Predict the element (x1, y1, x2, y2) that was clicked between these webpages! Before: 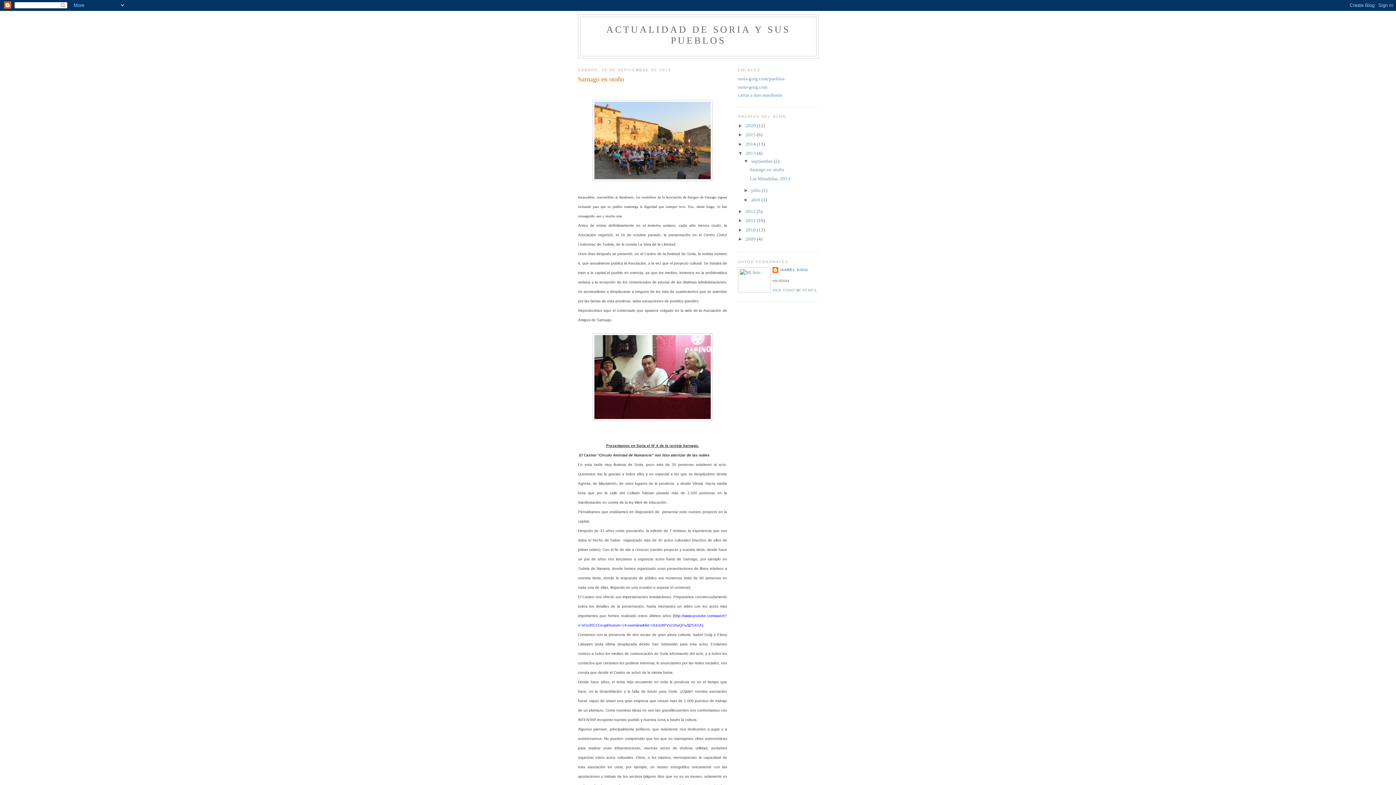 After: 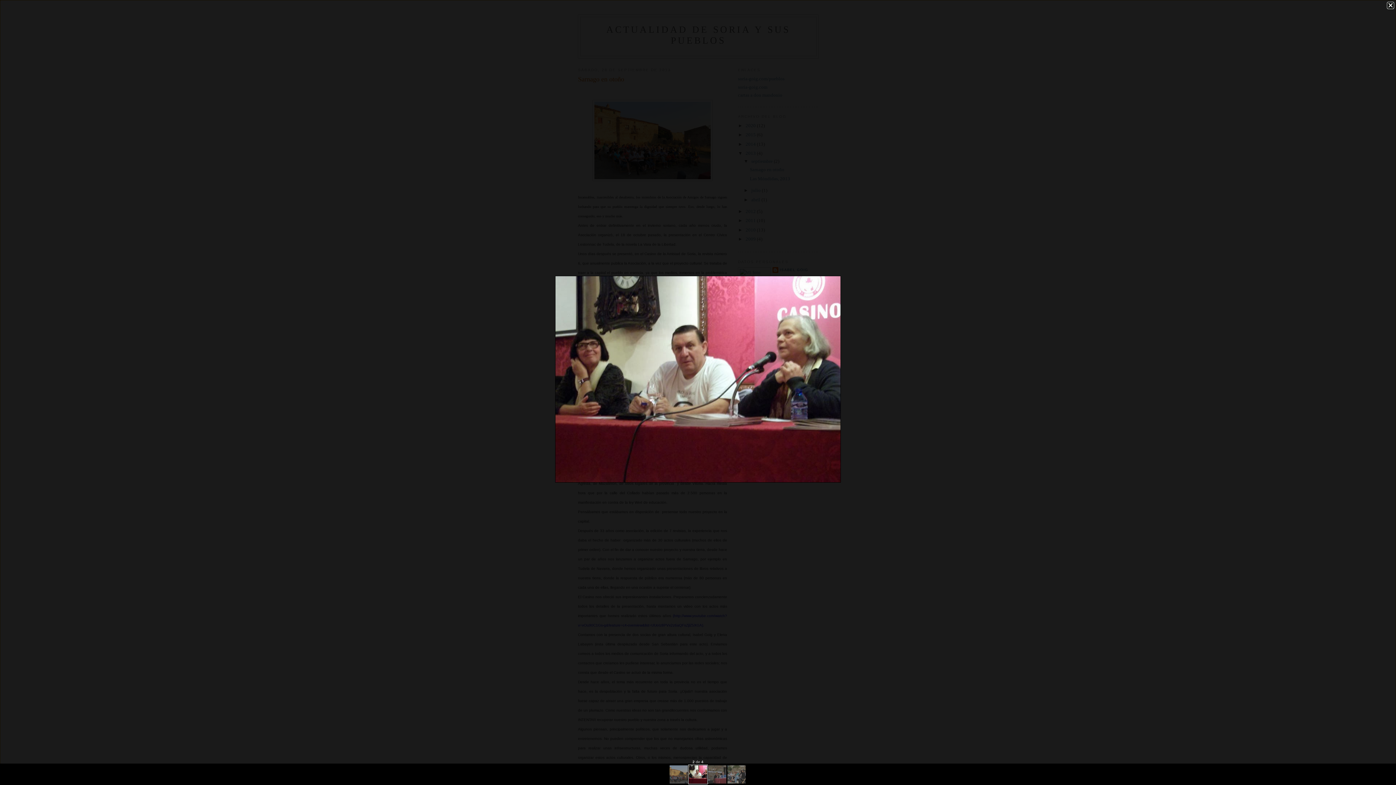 Action: bbox: (592, 416, 712, 422)